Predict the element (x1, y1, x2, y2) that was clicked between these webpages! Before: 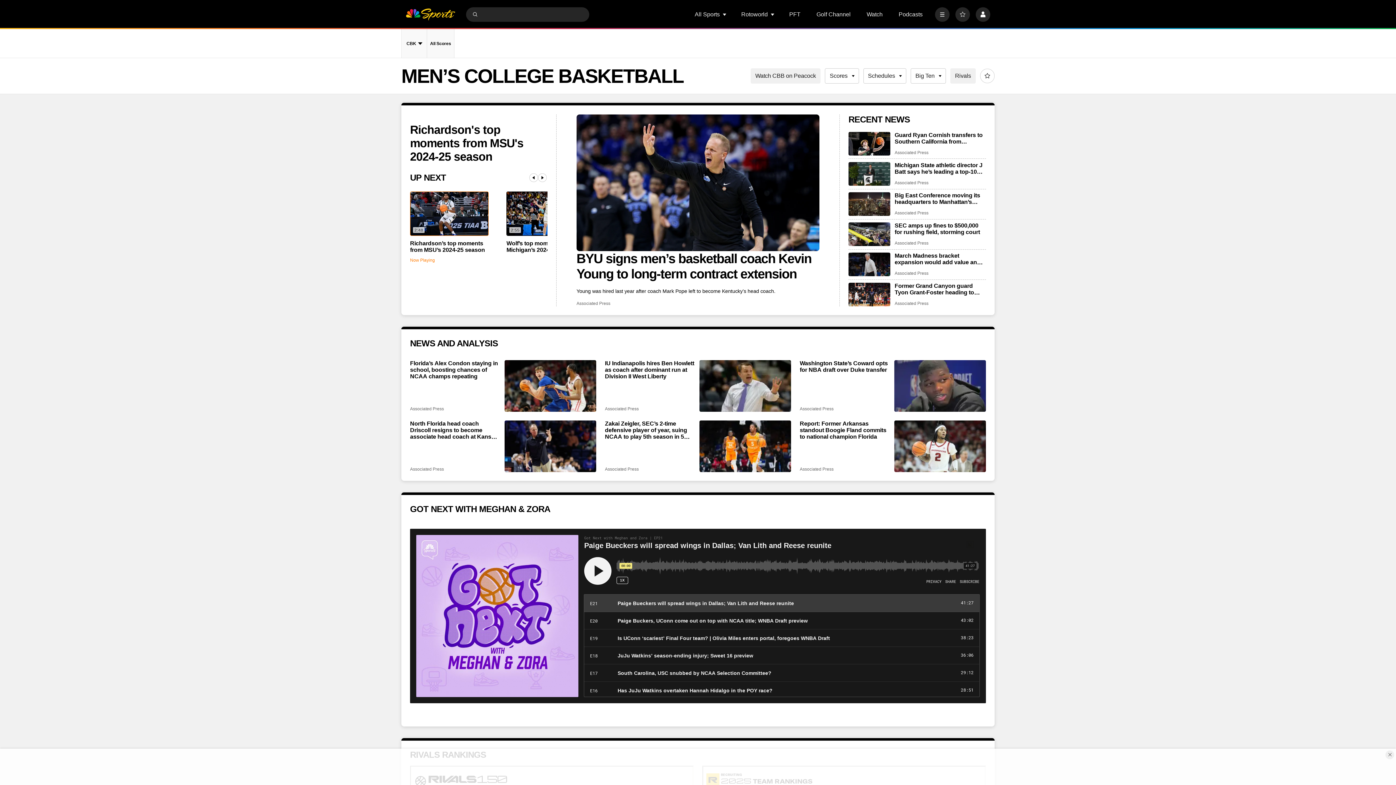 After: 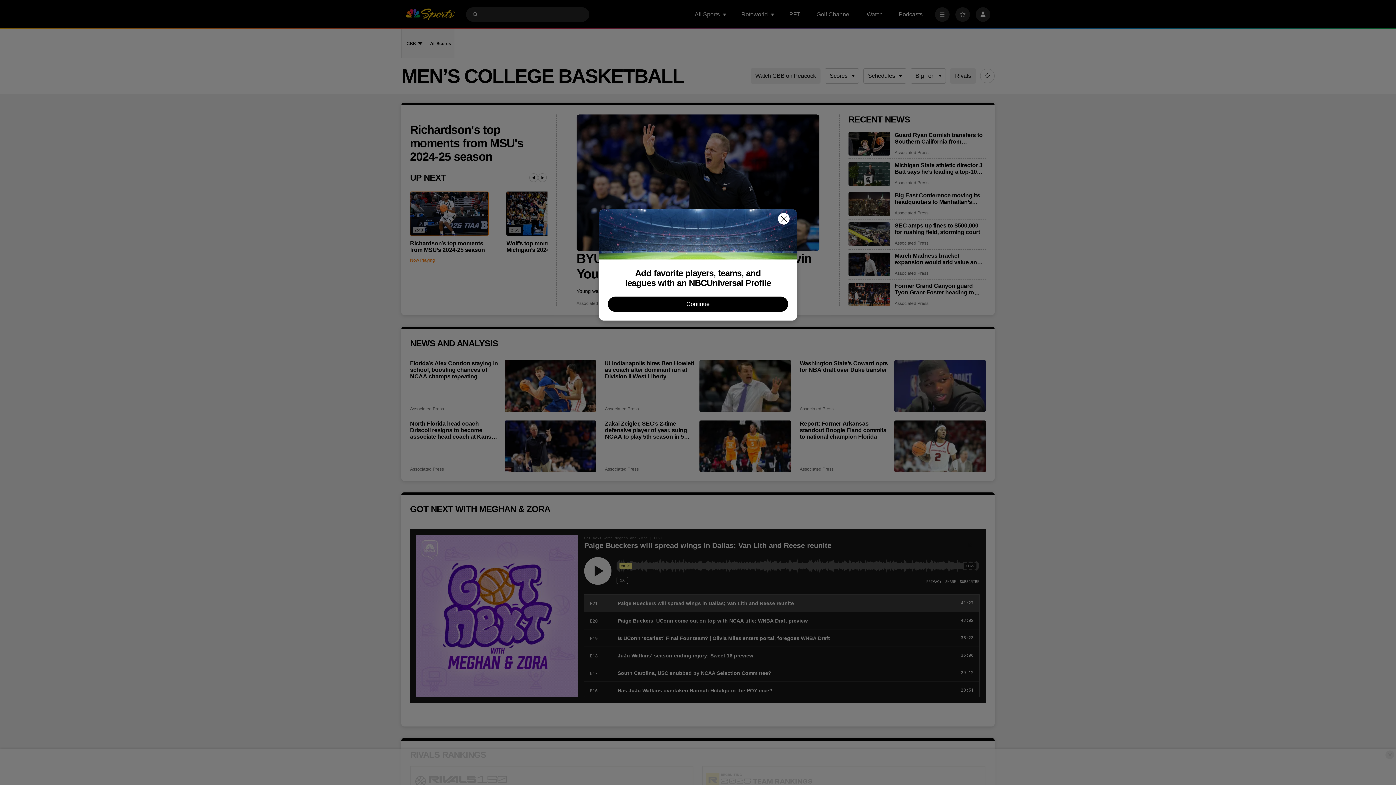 Action: bbox: (955, 7, 970, 21) label: Favorites